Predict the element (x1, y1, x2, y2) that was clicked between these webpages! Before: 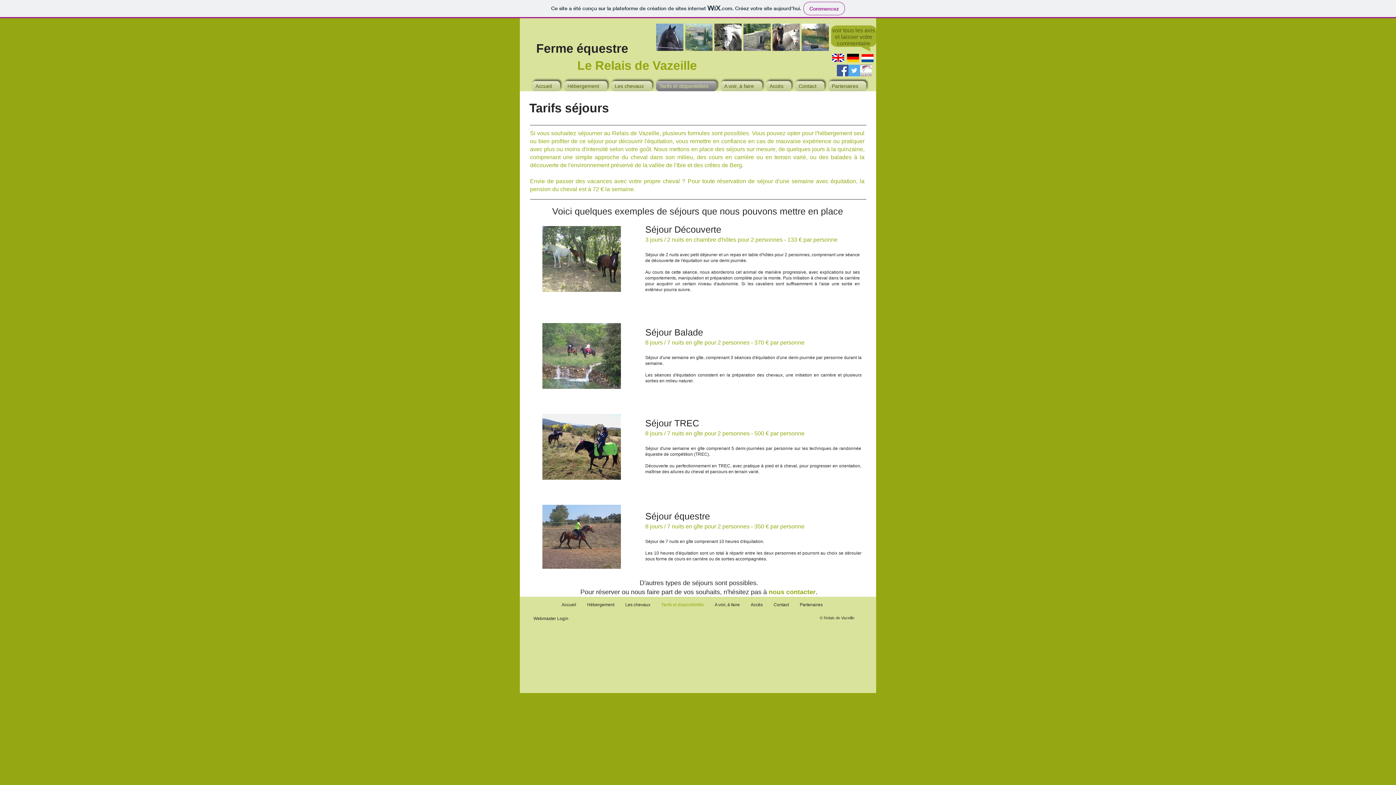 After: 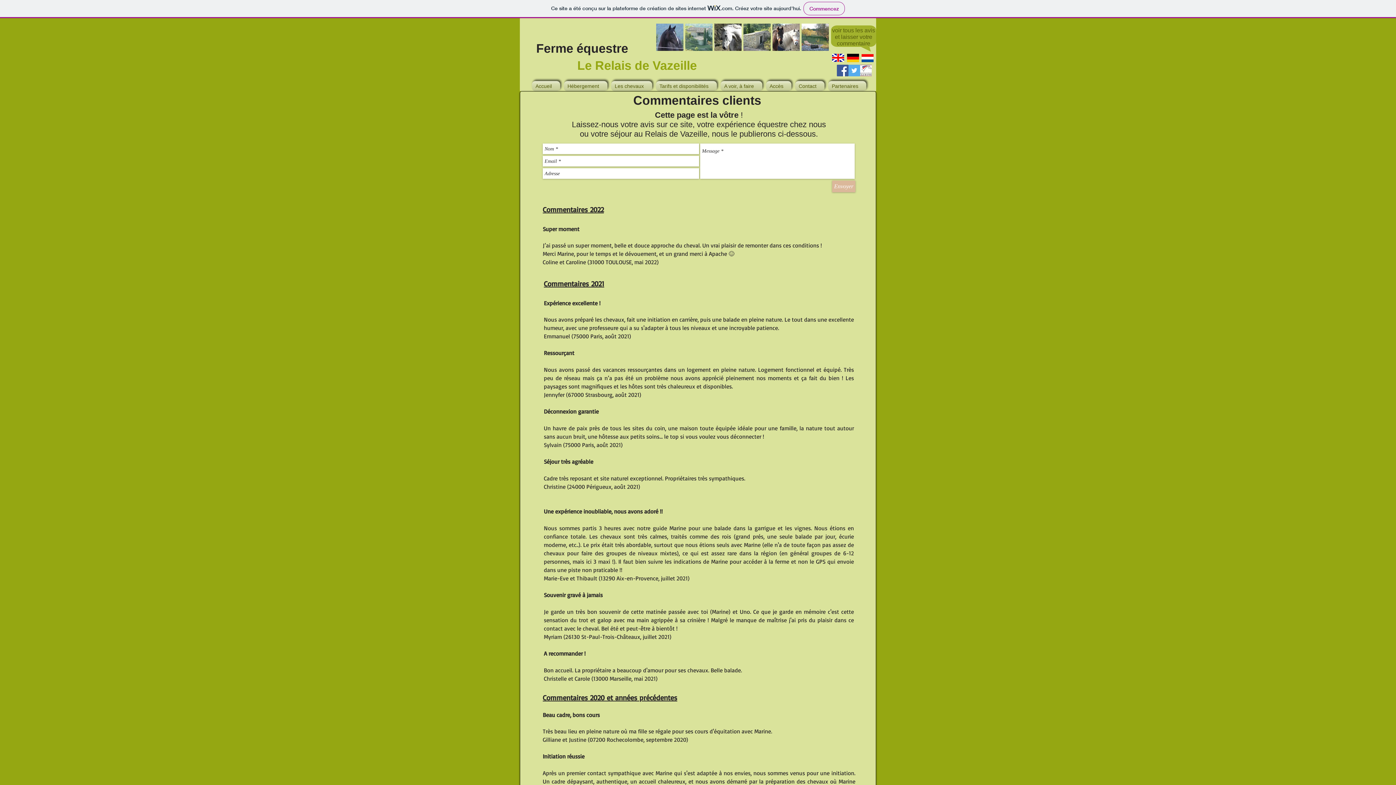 Action: bbox: (837, 40, 870, 46) label: commentaire